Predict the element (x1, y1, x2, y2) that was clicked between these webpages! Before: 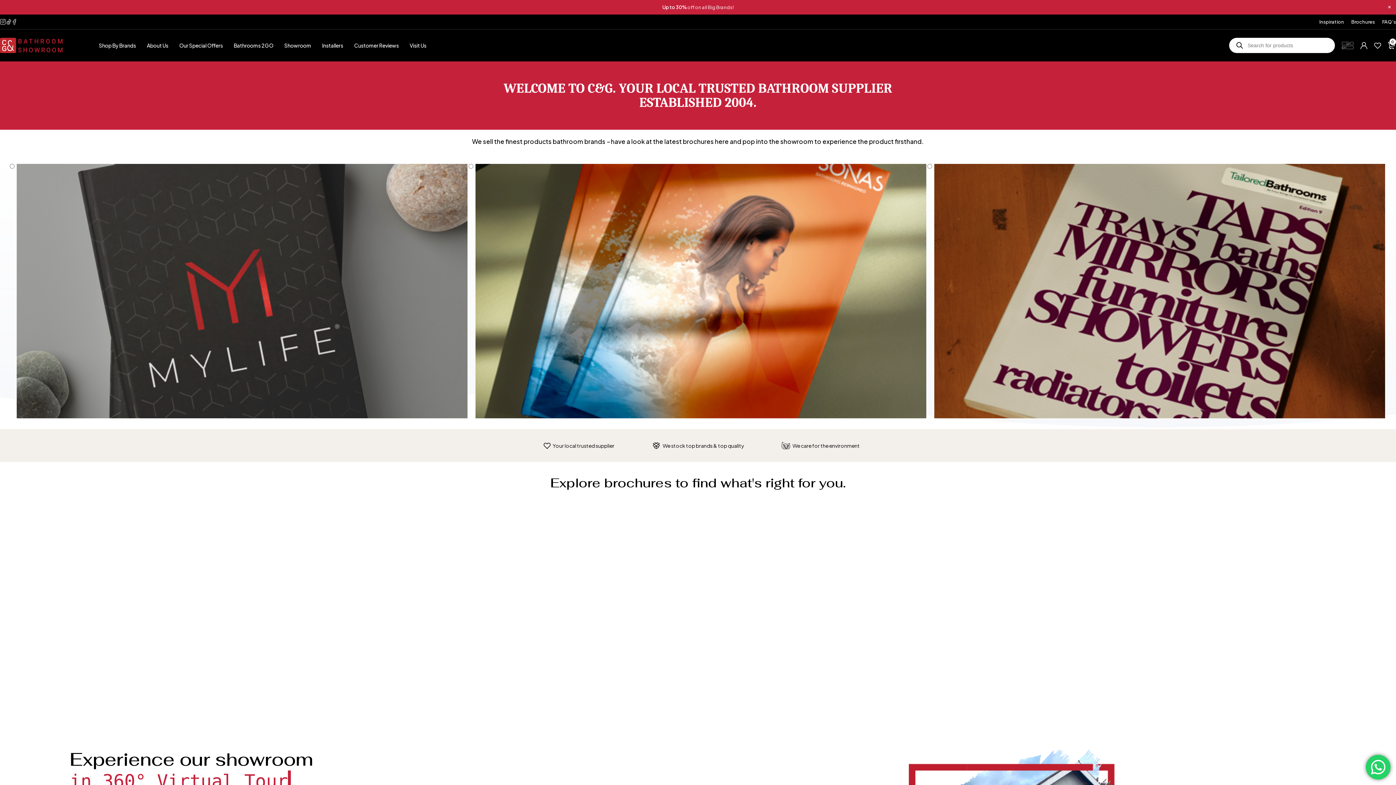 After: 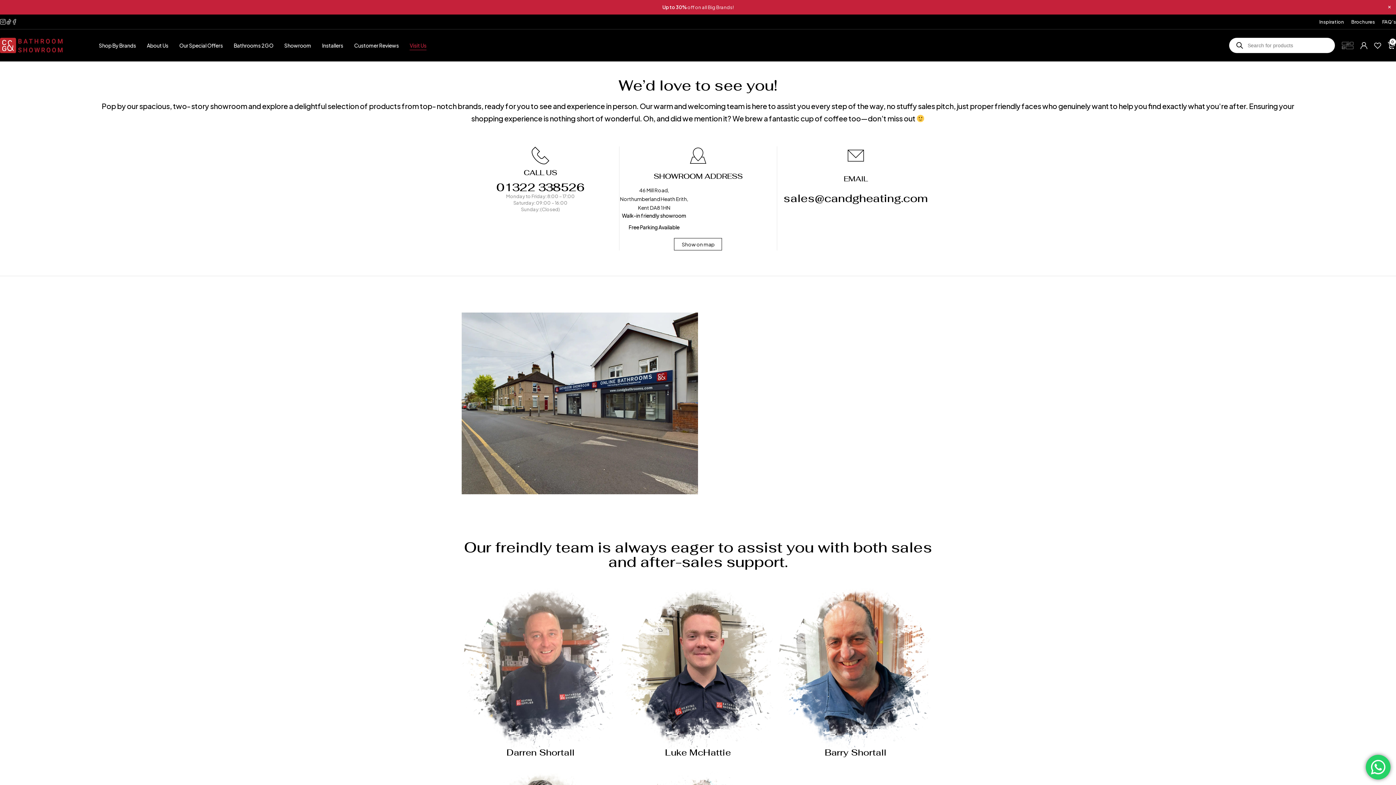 Action: bbox: (409, 38, 426, 52) label: Visit Us